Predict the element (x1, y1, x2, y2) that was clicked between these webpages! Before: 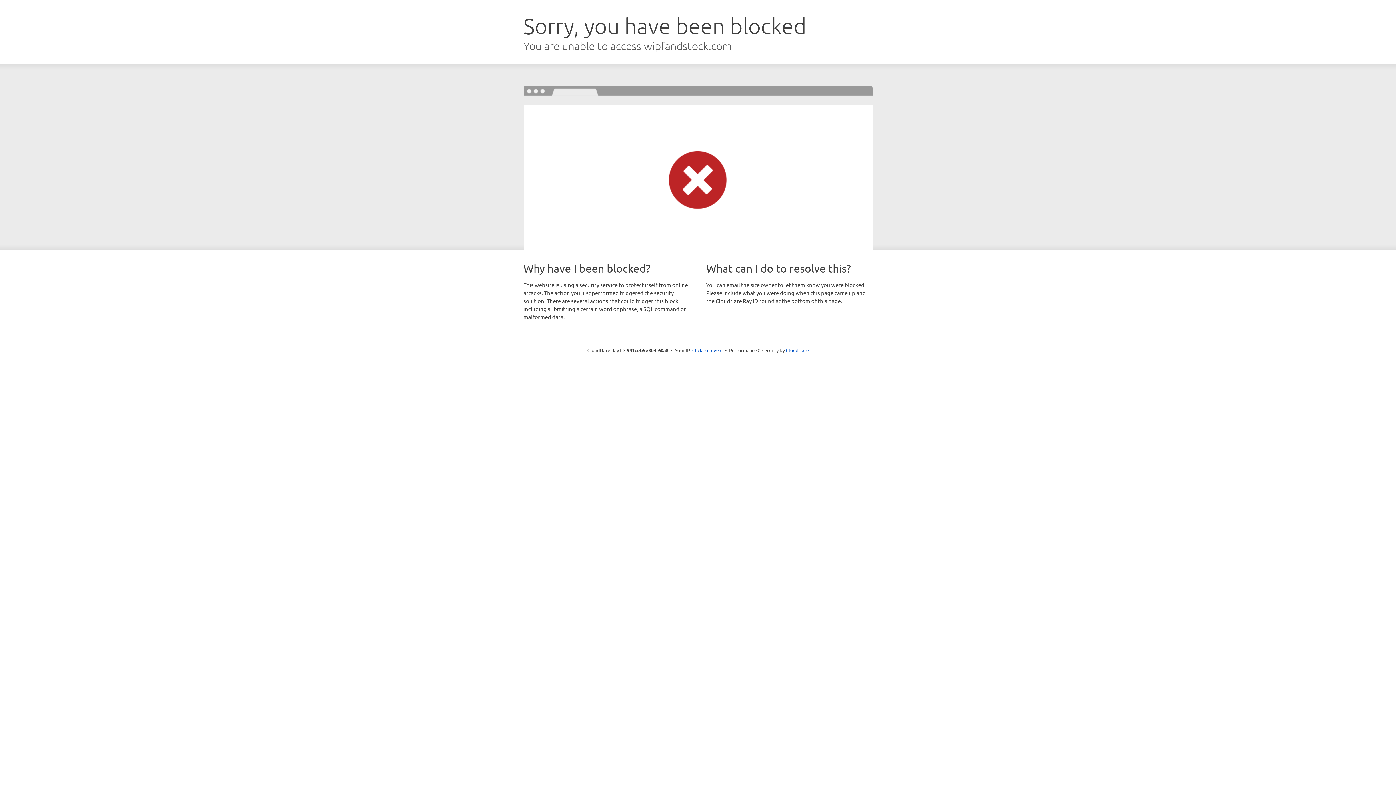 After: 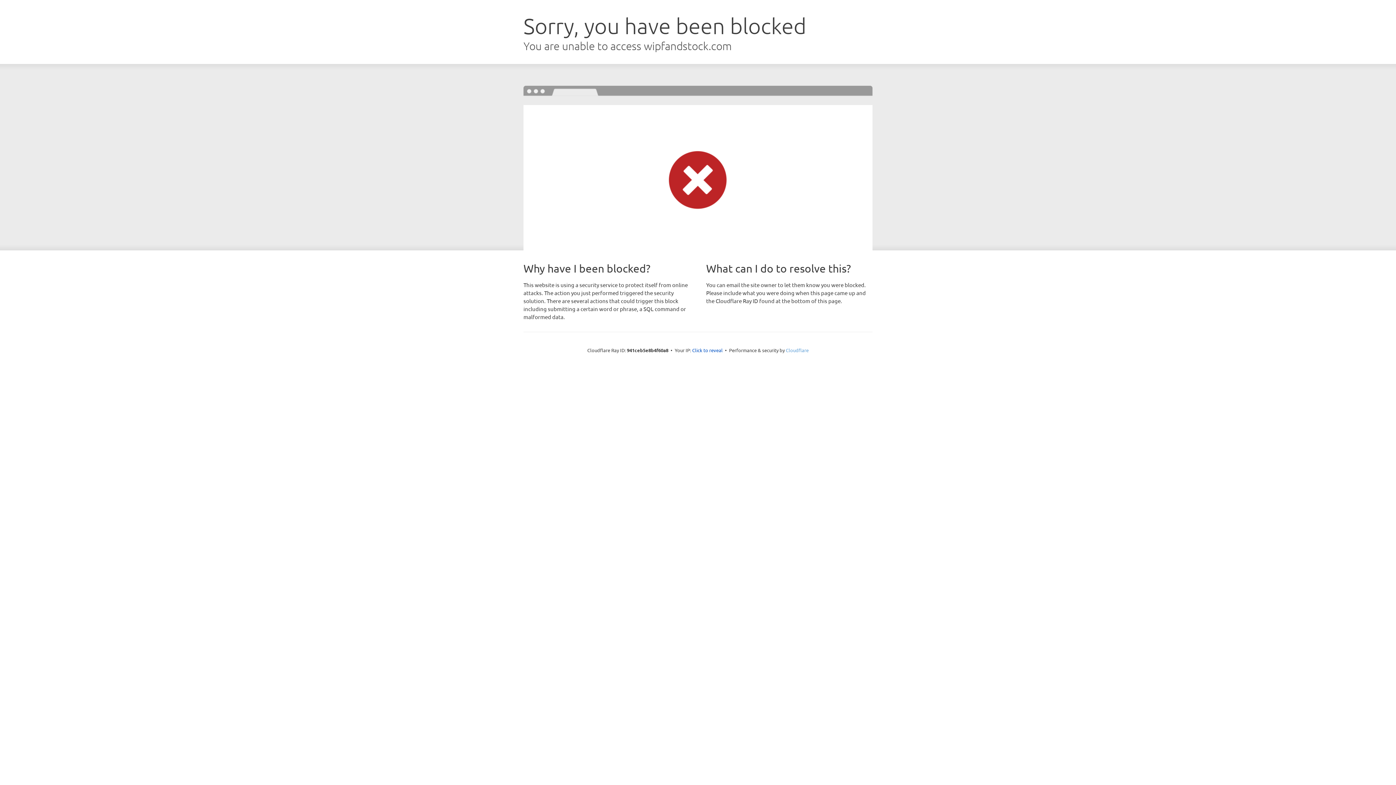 Action: bbox: (786, 347, 808, 353) label: Cloudflare